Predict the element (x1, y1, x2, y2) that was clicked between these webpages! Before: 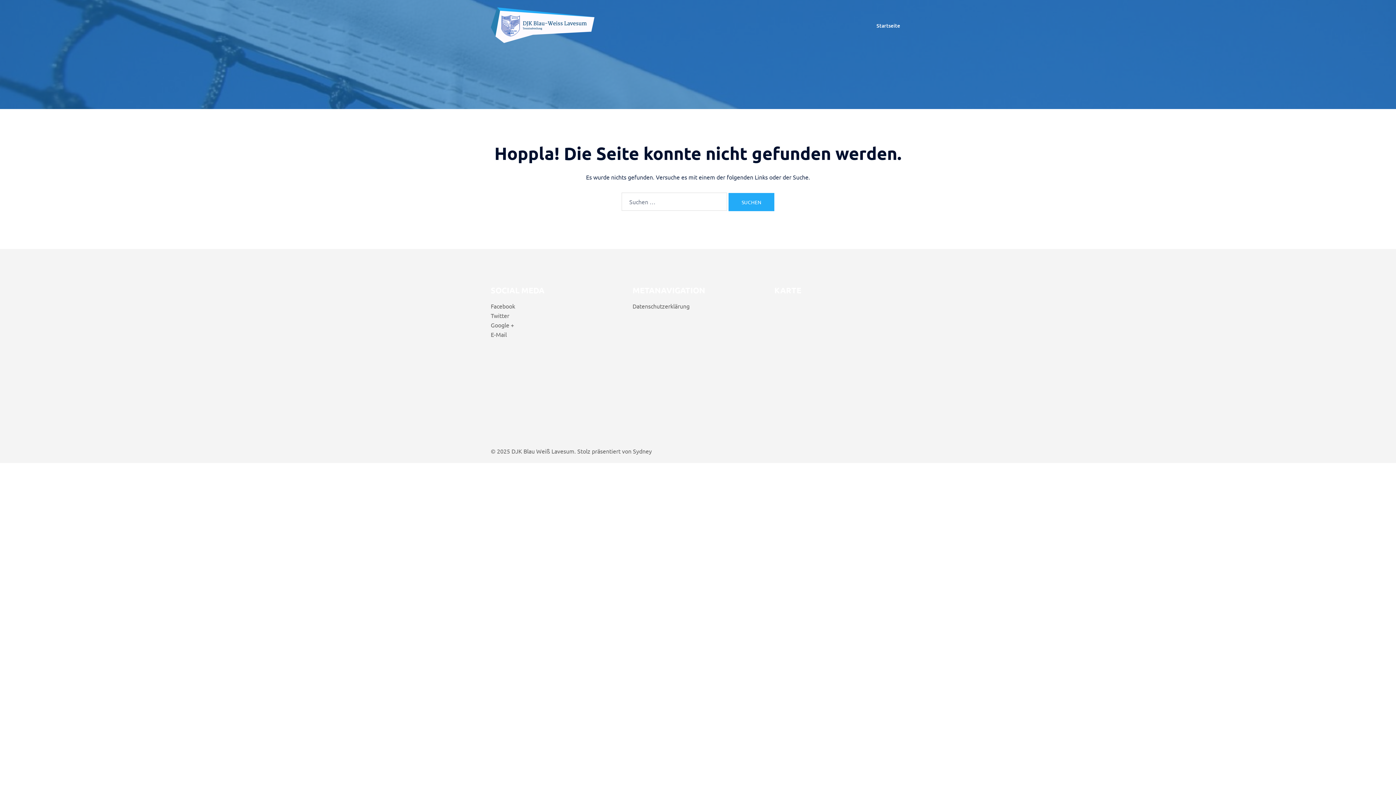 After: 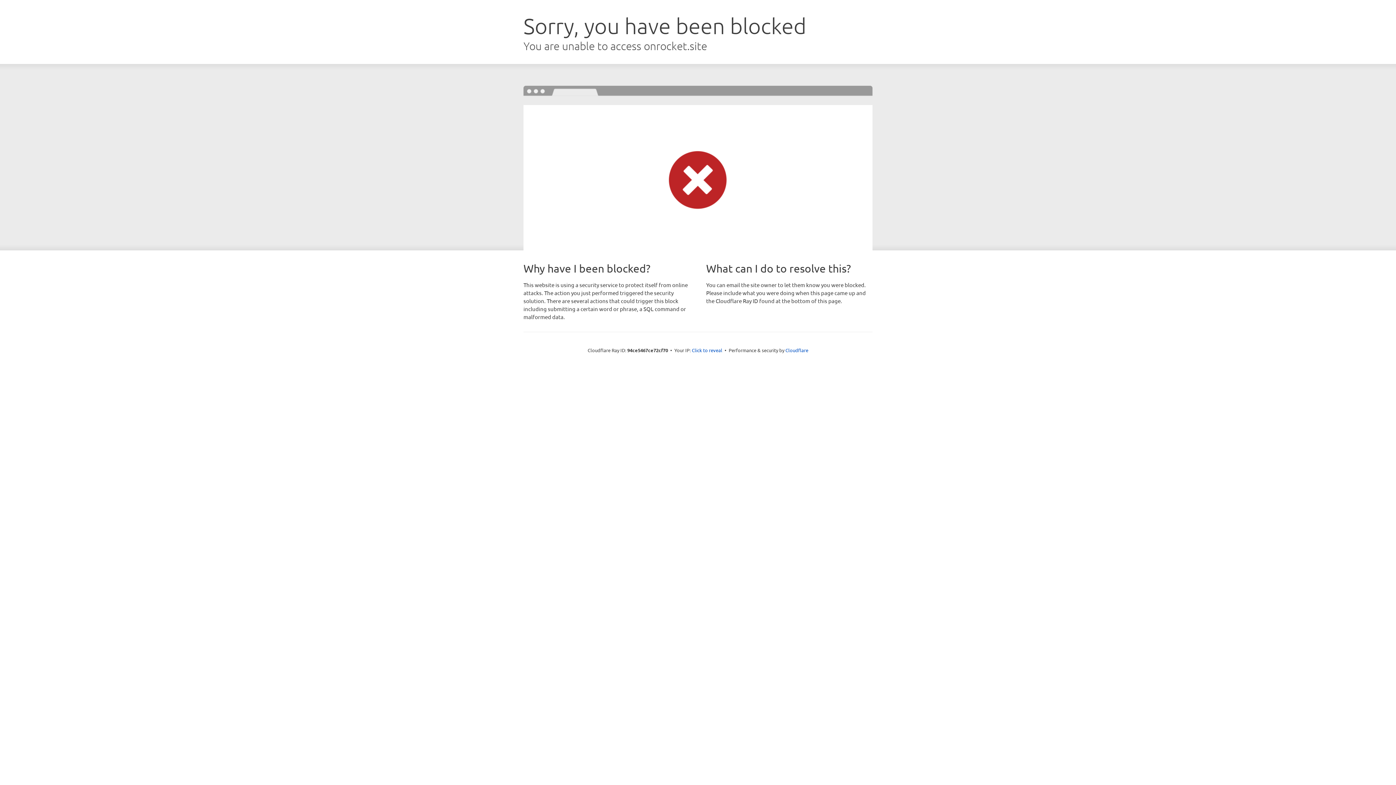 Action: bbox: (633, 447, 652, 454) label: Sydney